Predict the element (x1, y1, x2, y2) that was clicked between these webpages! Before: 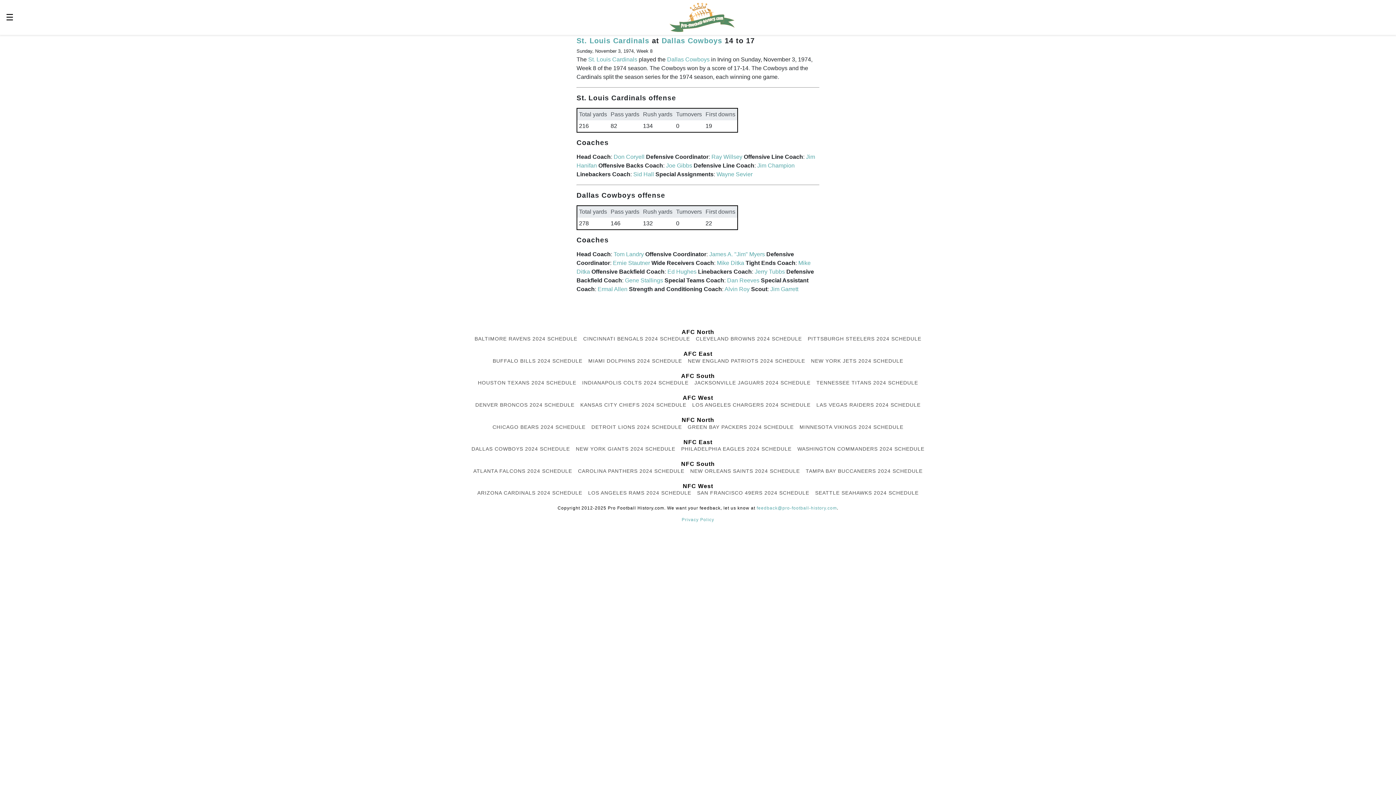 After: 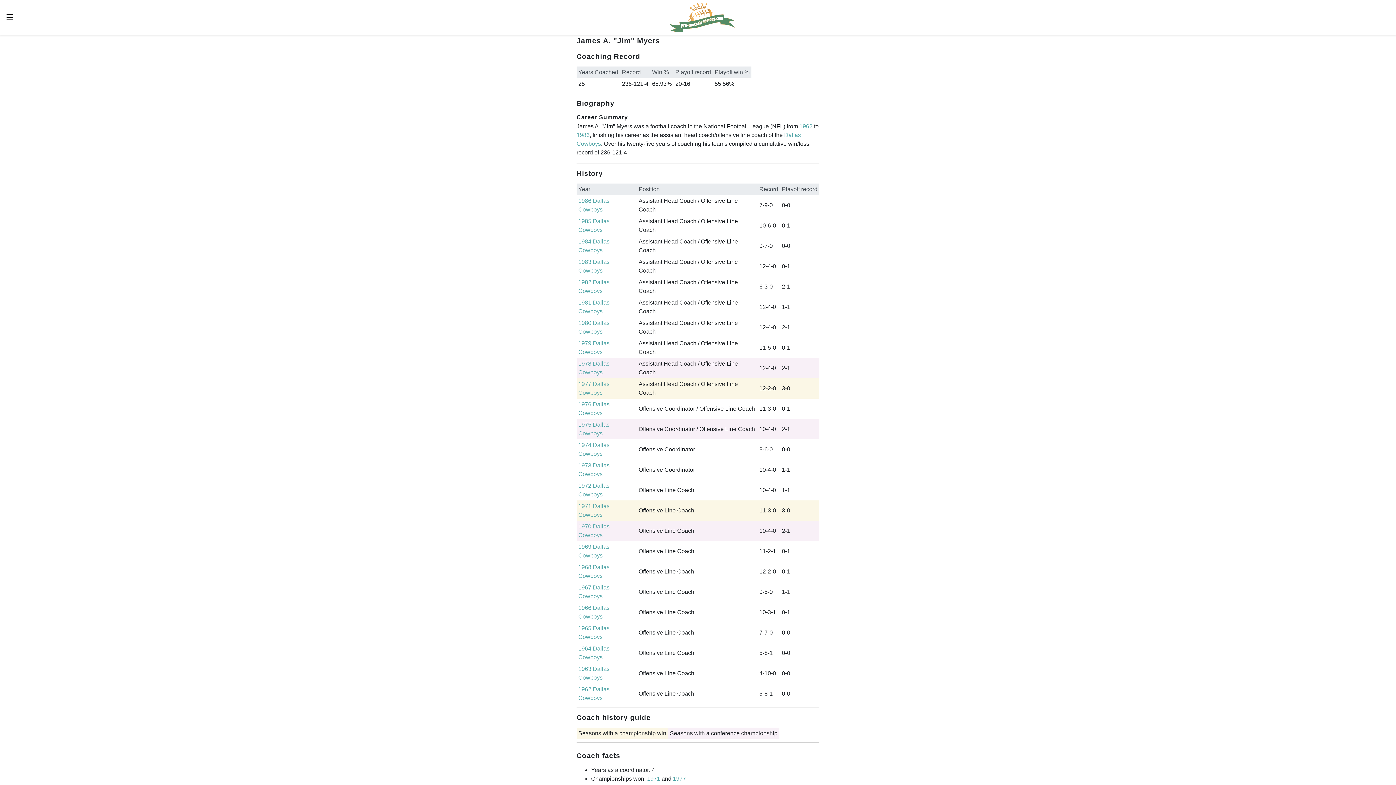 Action: label: James A. "Jim" Myers bbox: (709, 251, 765, 257)